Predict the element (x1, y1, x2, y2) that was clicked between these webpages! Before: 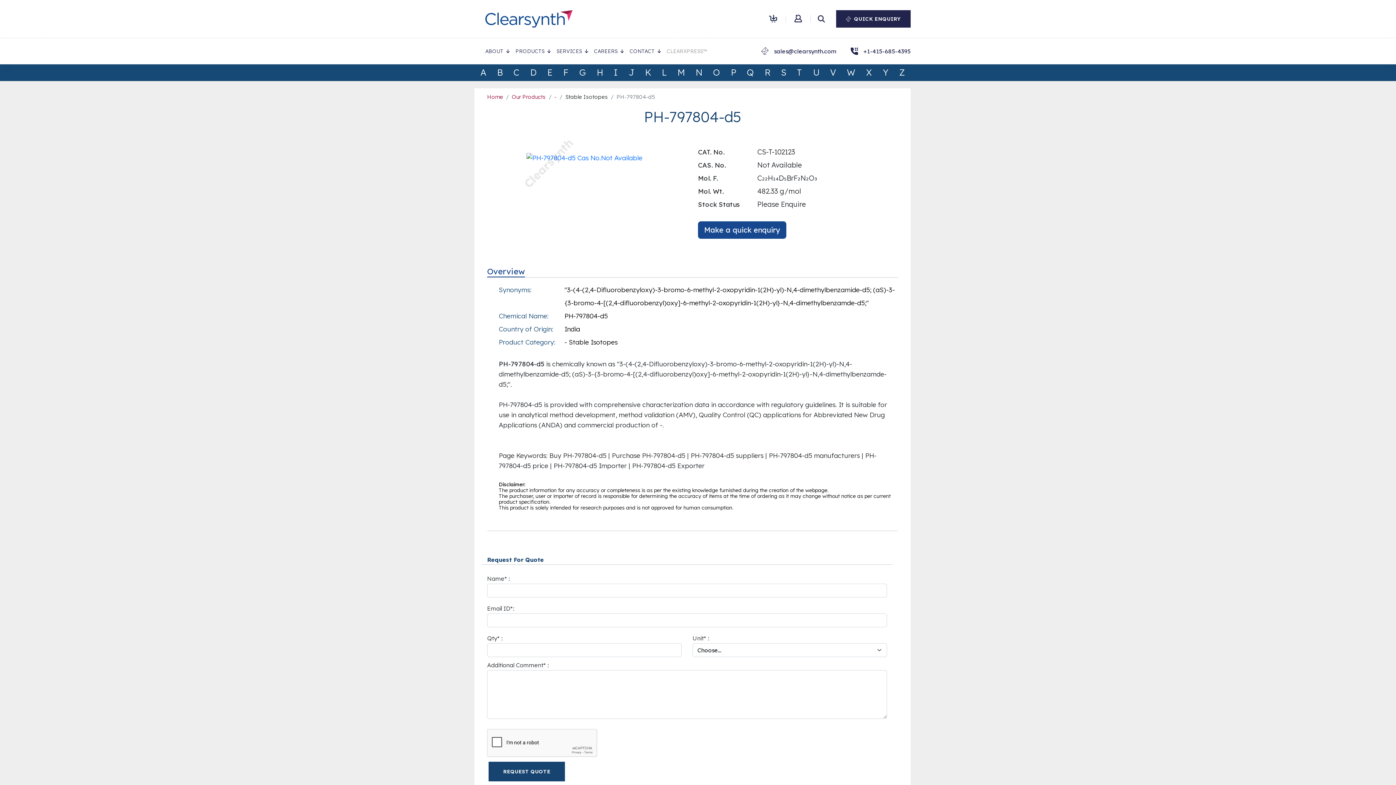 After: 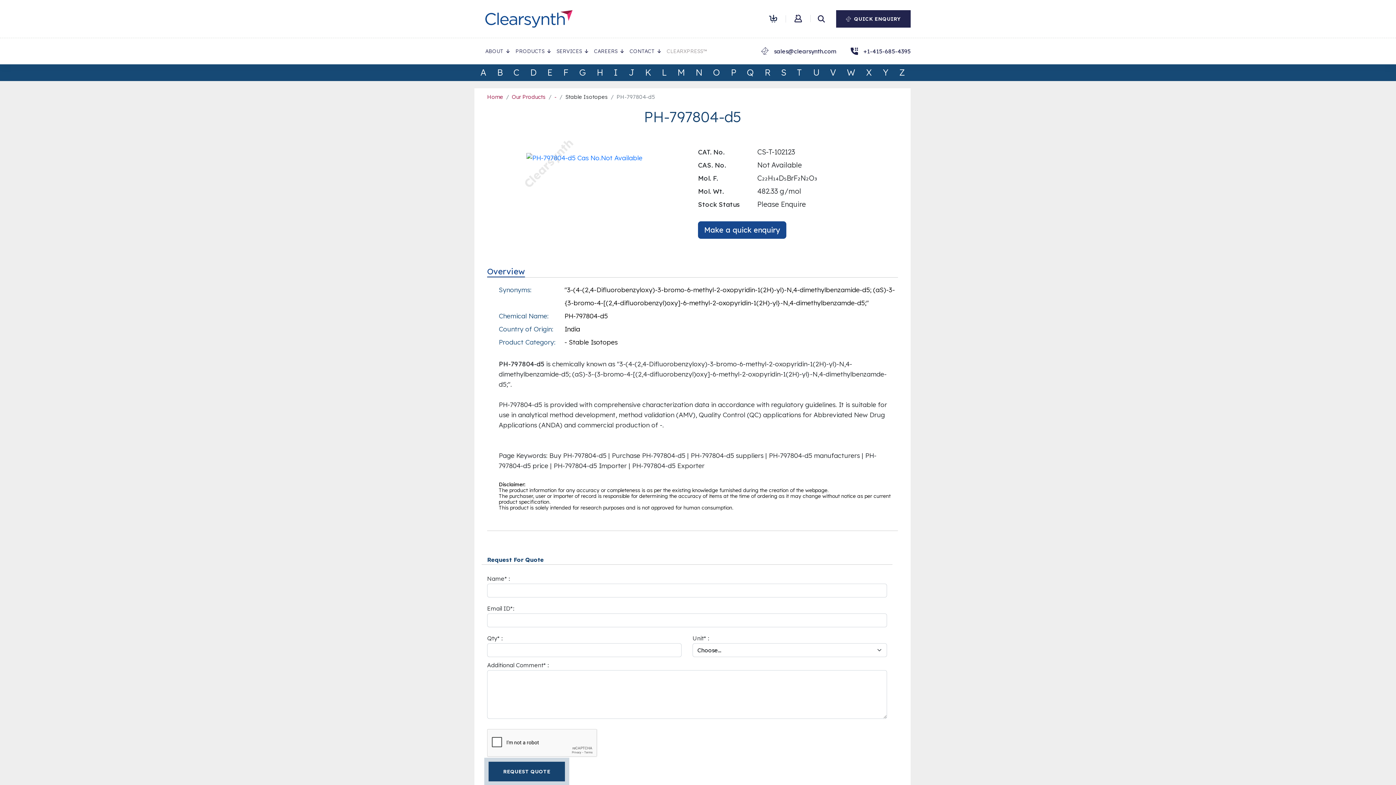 Action: bbox: (487, 266, 542, 277) label: Overview